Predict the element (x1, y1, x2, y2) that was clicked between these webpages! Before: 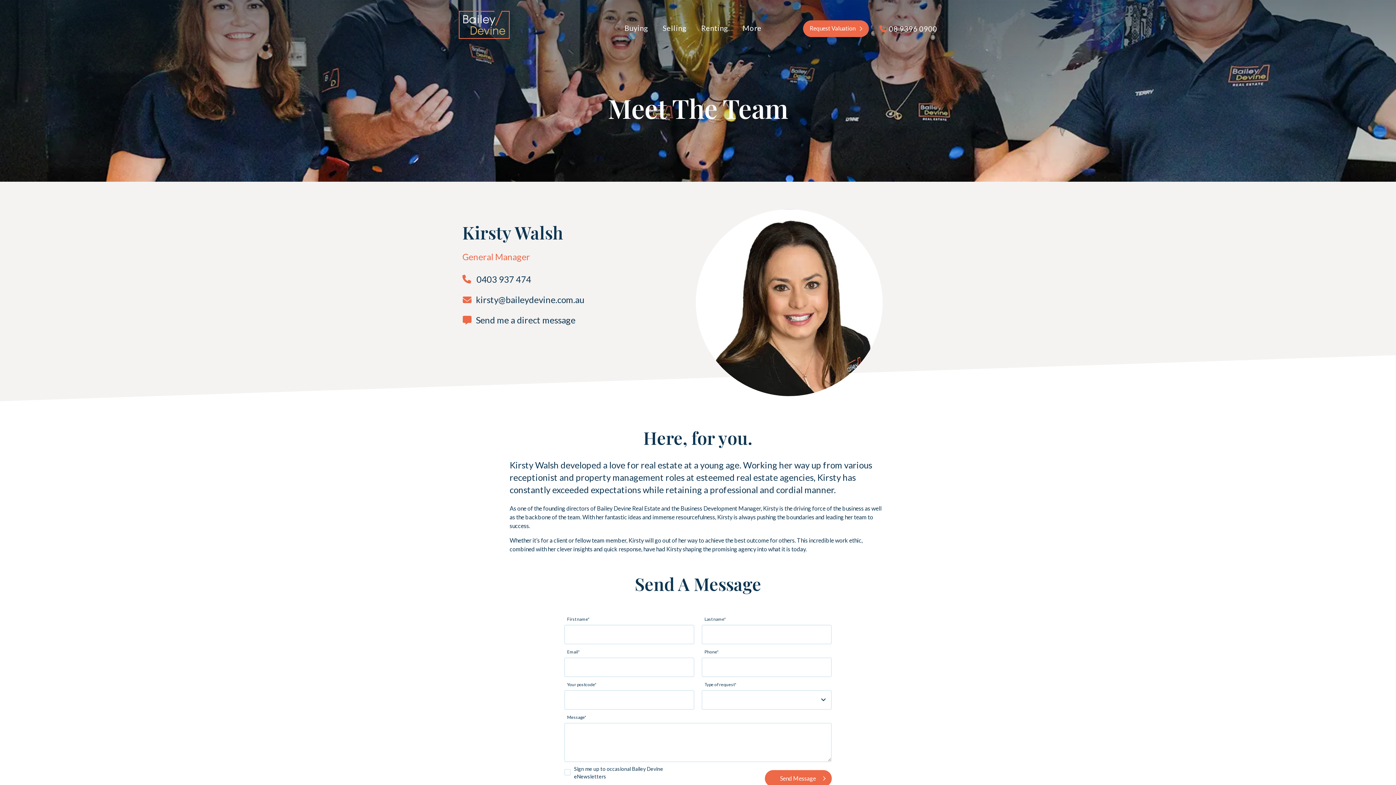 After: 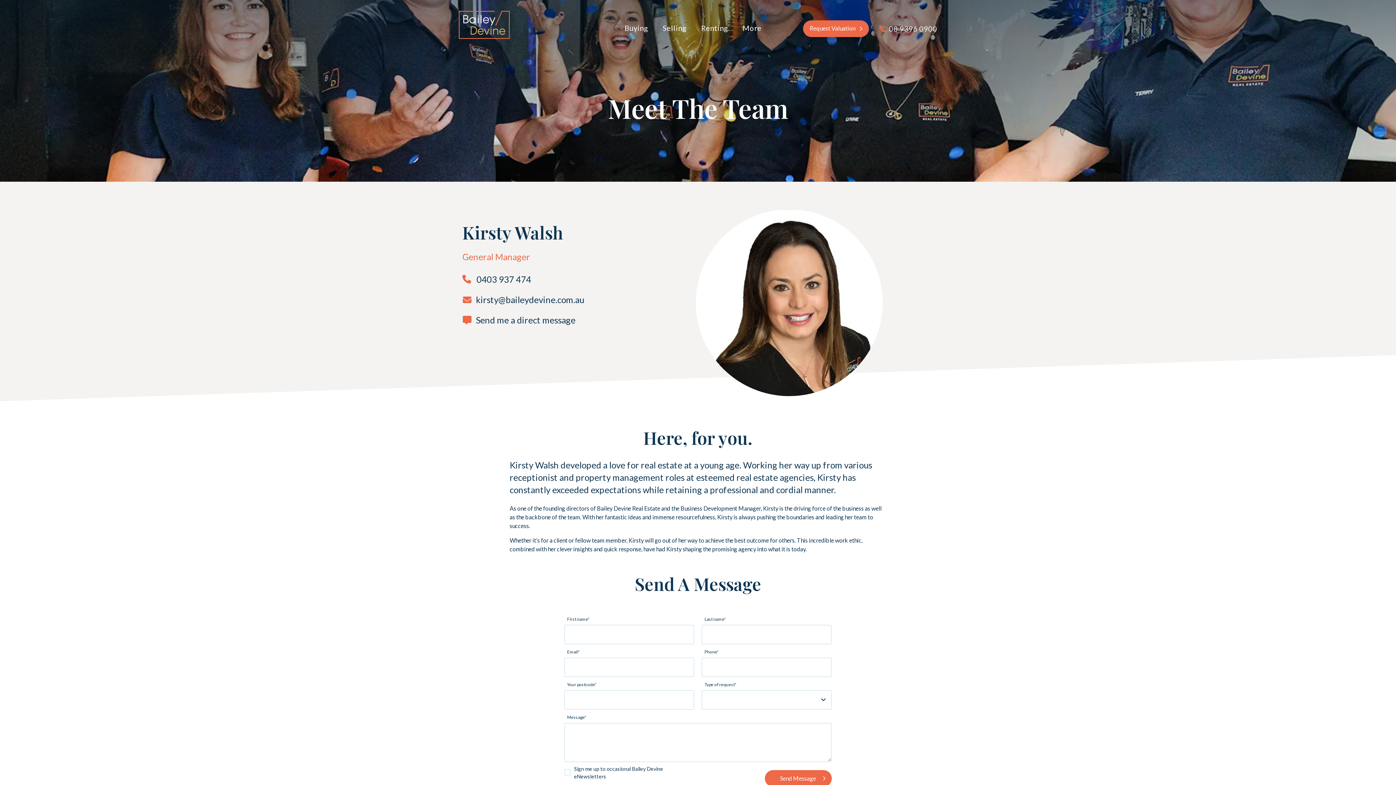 Action: bbox: (878, 24, 937, 33) label: 08 9396 0900